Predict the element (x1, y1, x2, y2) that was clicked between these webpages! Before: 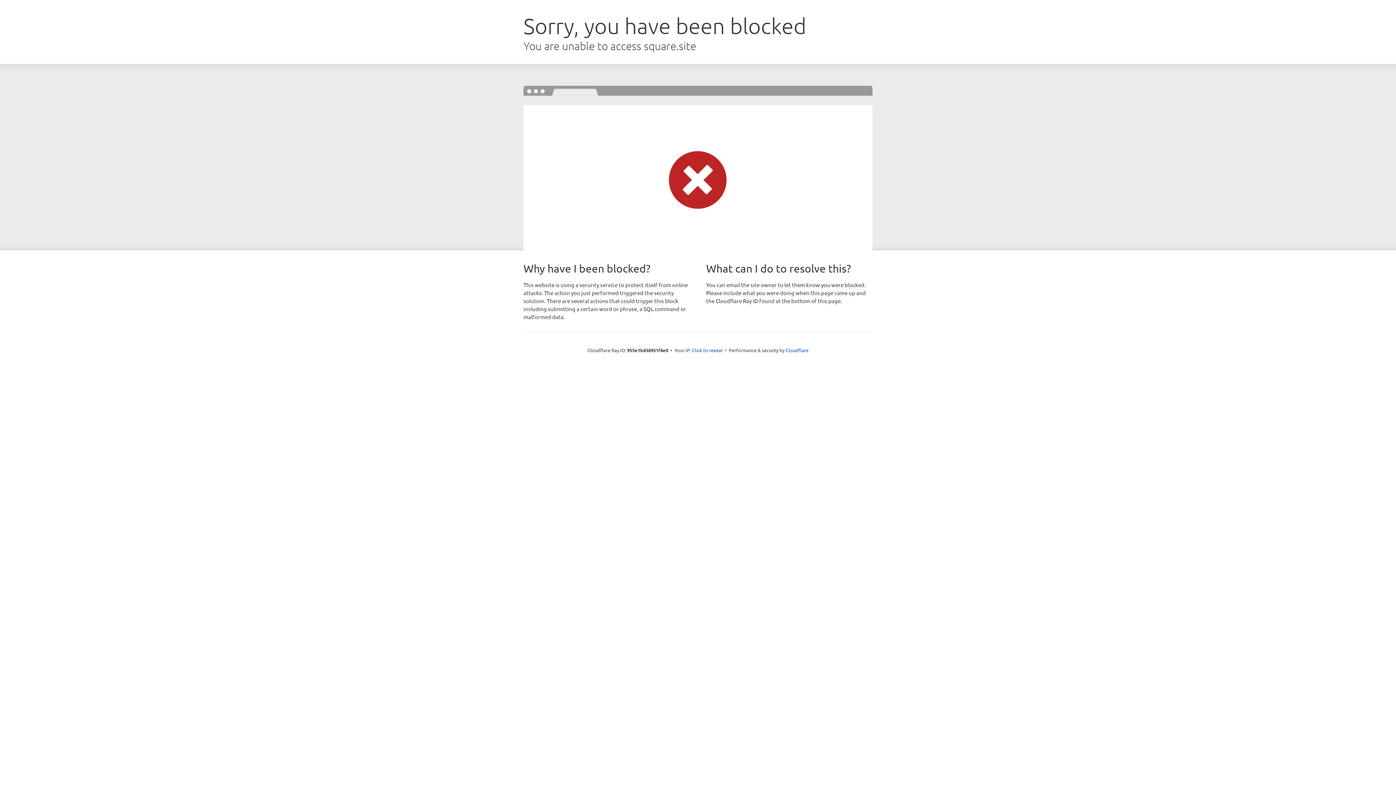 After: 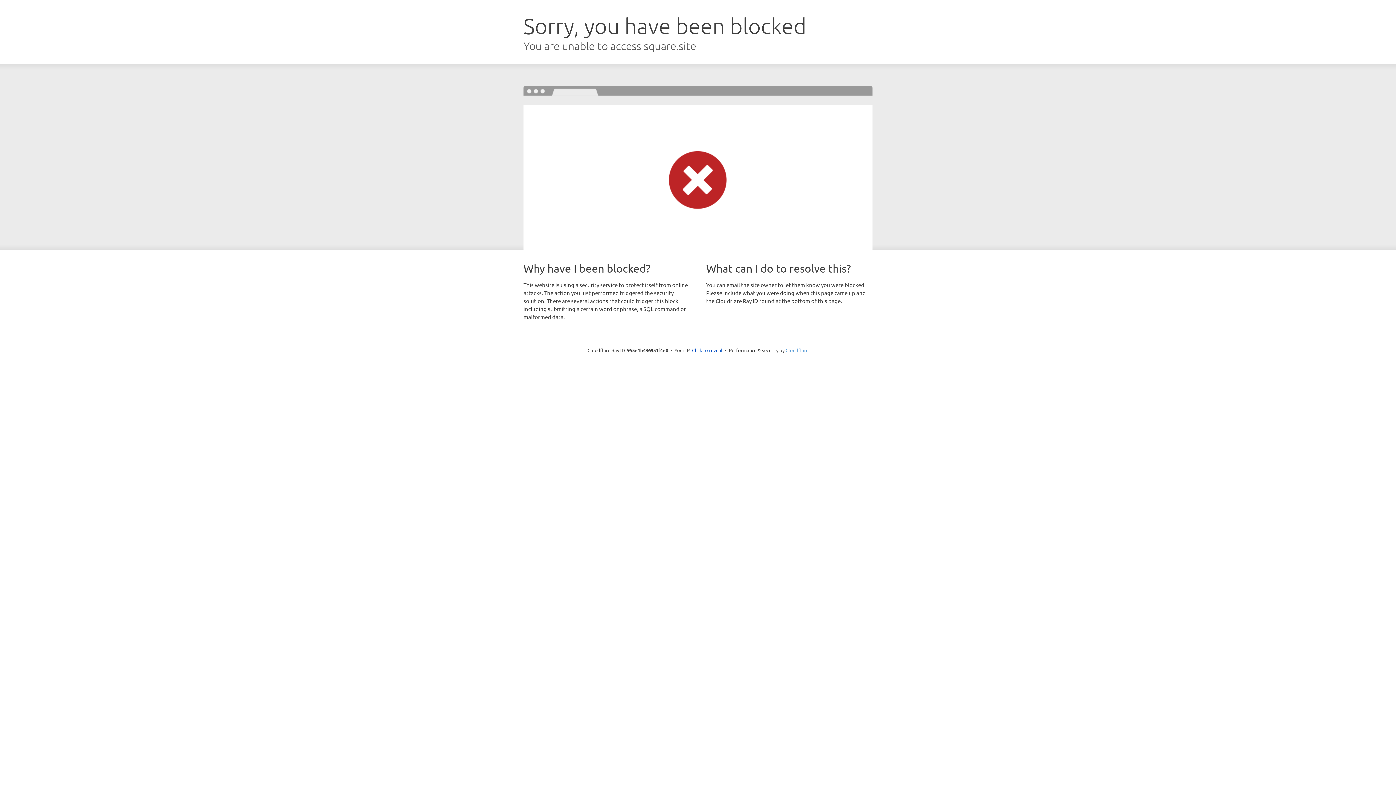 Action: label: Cloudflare bbox: (785, 347, 808, 353)